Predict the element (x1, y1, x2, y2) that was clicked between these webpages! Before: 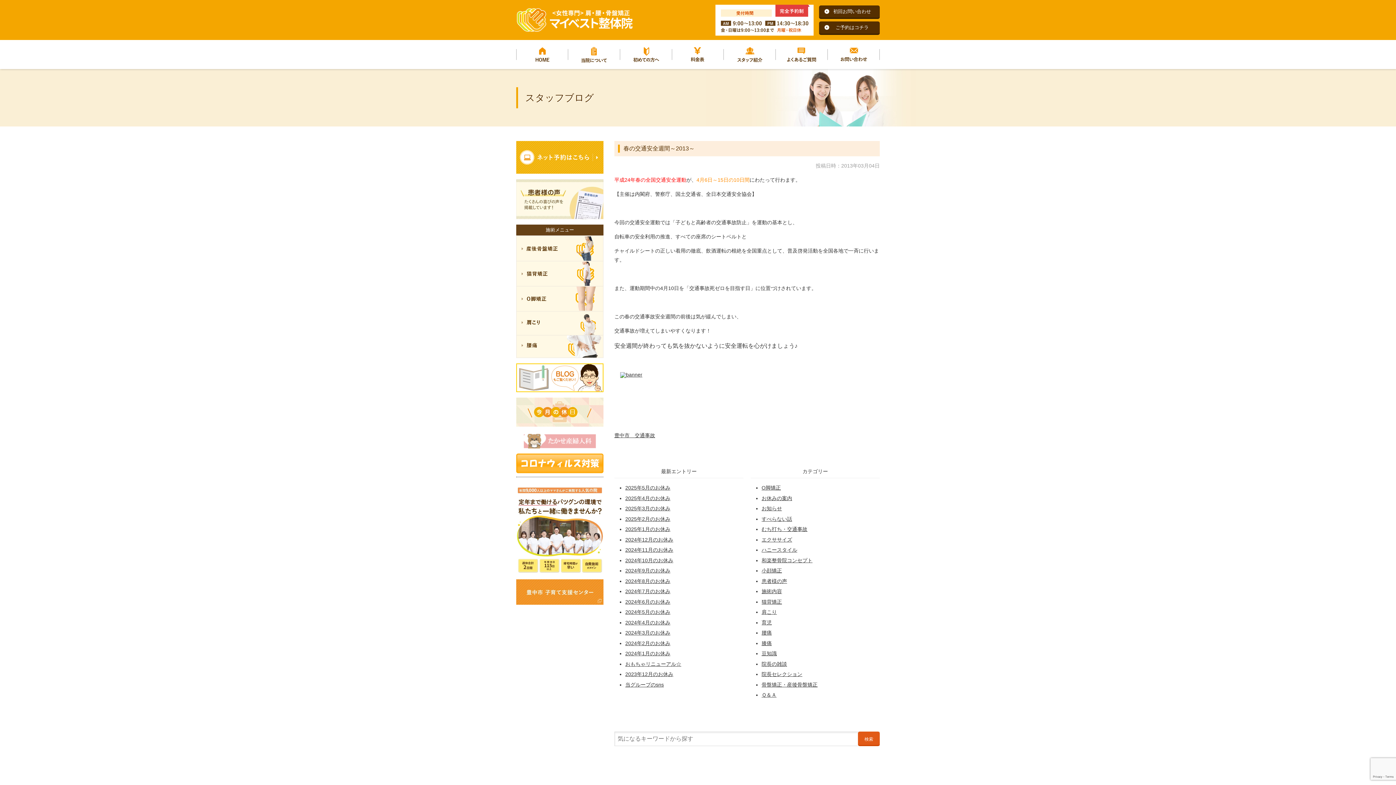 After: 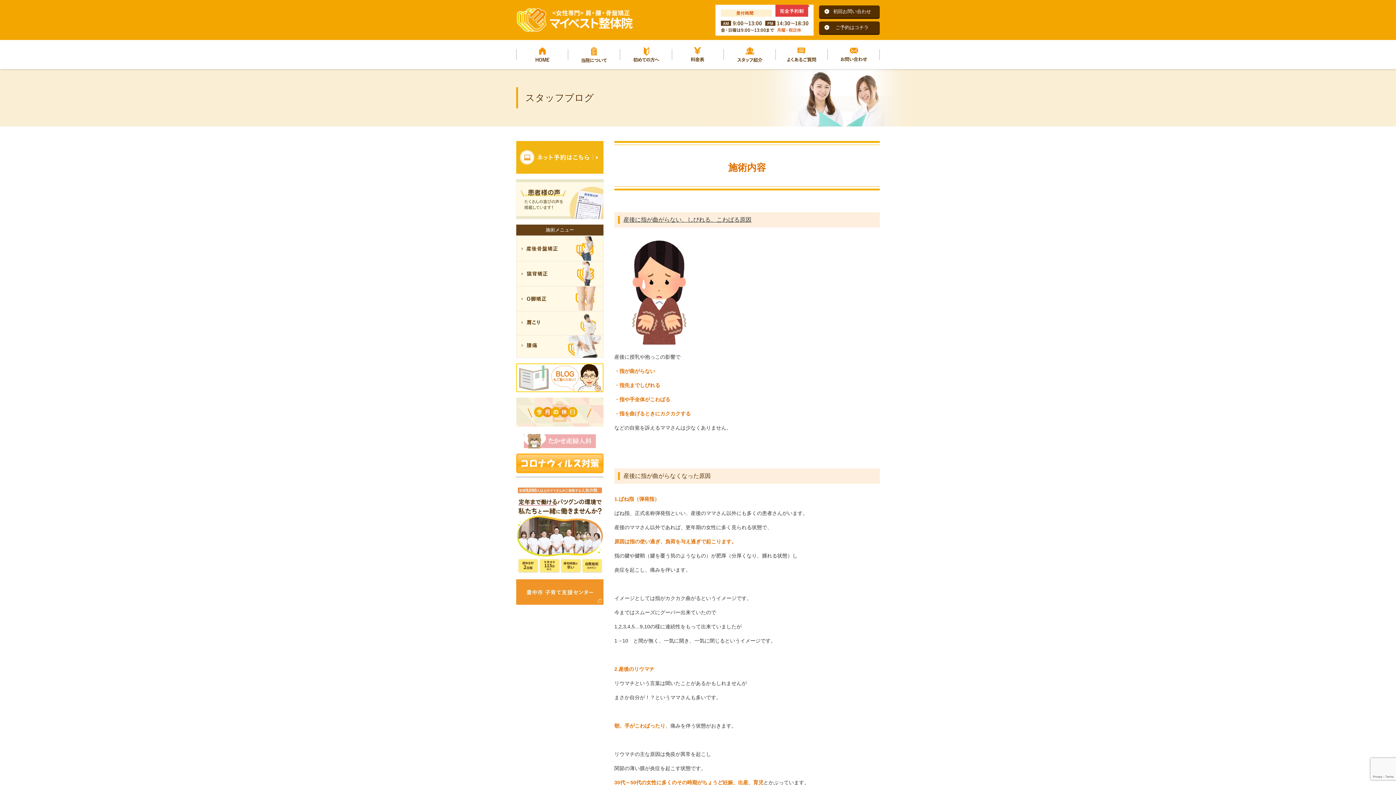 Action: label: 施術内容 bbox: (761, 588, 782, 594)